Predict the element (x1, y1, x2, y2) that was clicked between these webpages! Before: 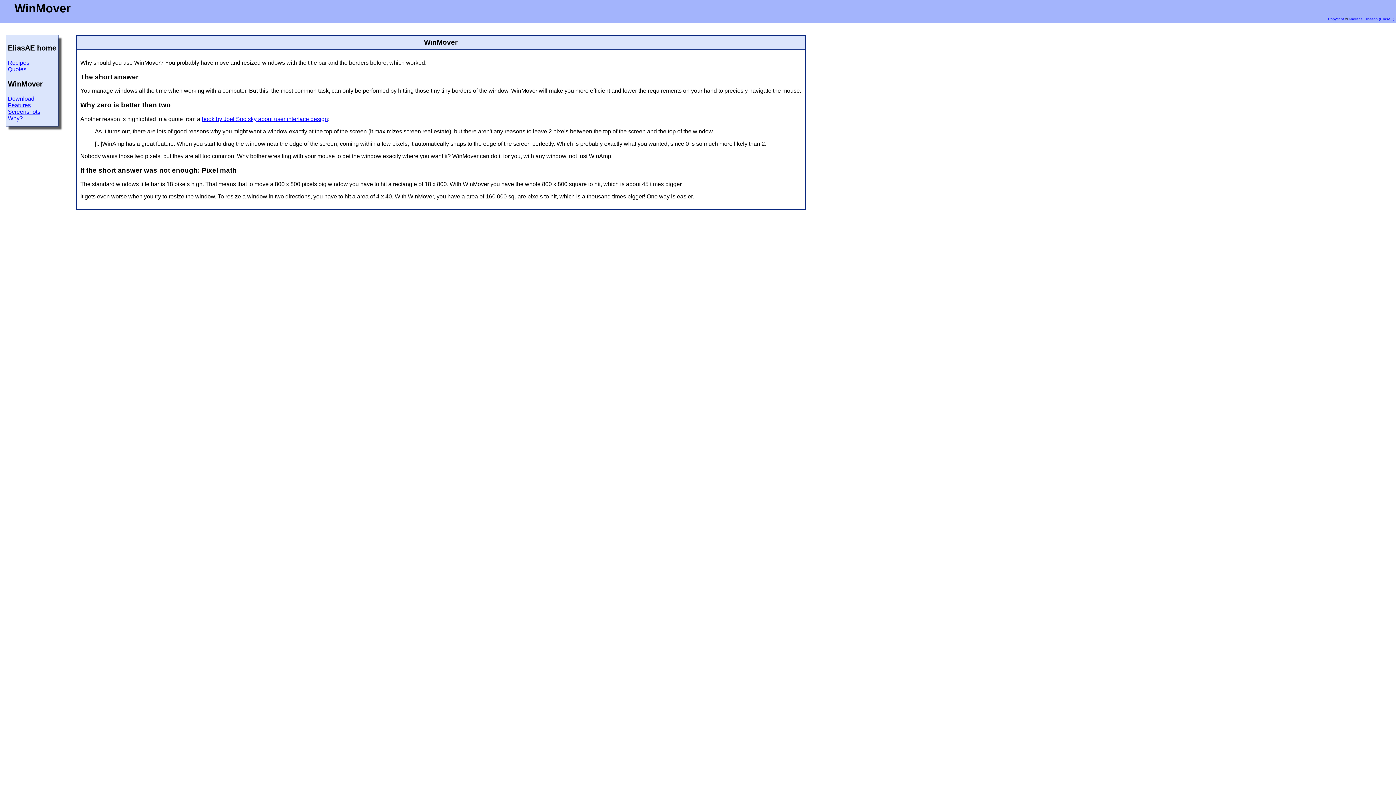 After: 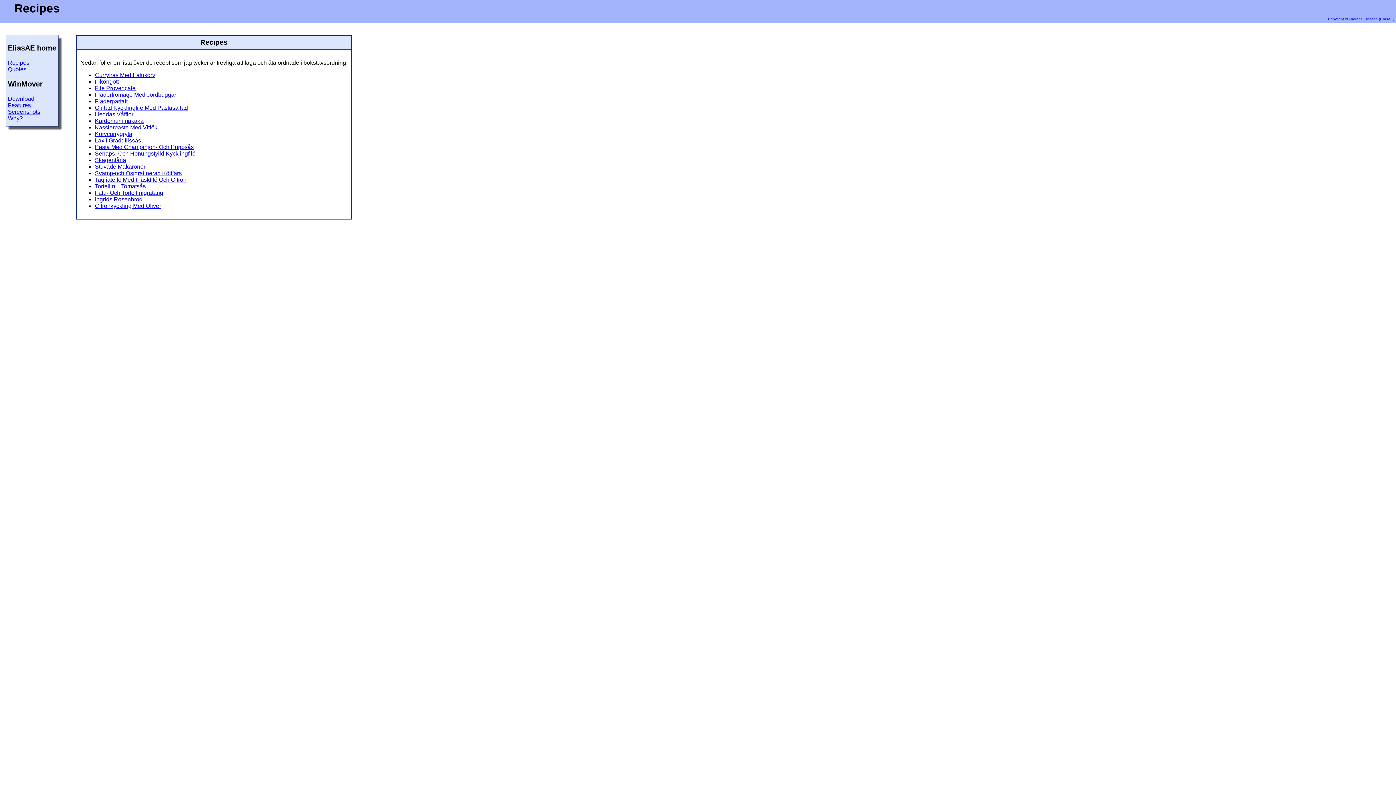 Action: bbox: (7, 59, 29, 65) label: Recipes